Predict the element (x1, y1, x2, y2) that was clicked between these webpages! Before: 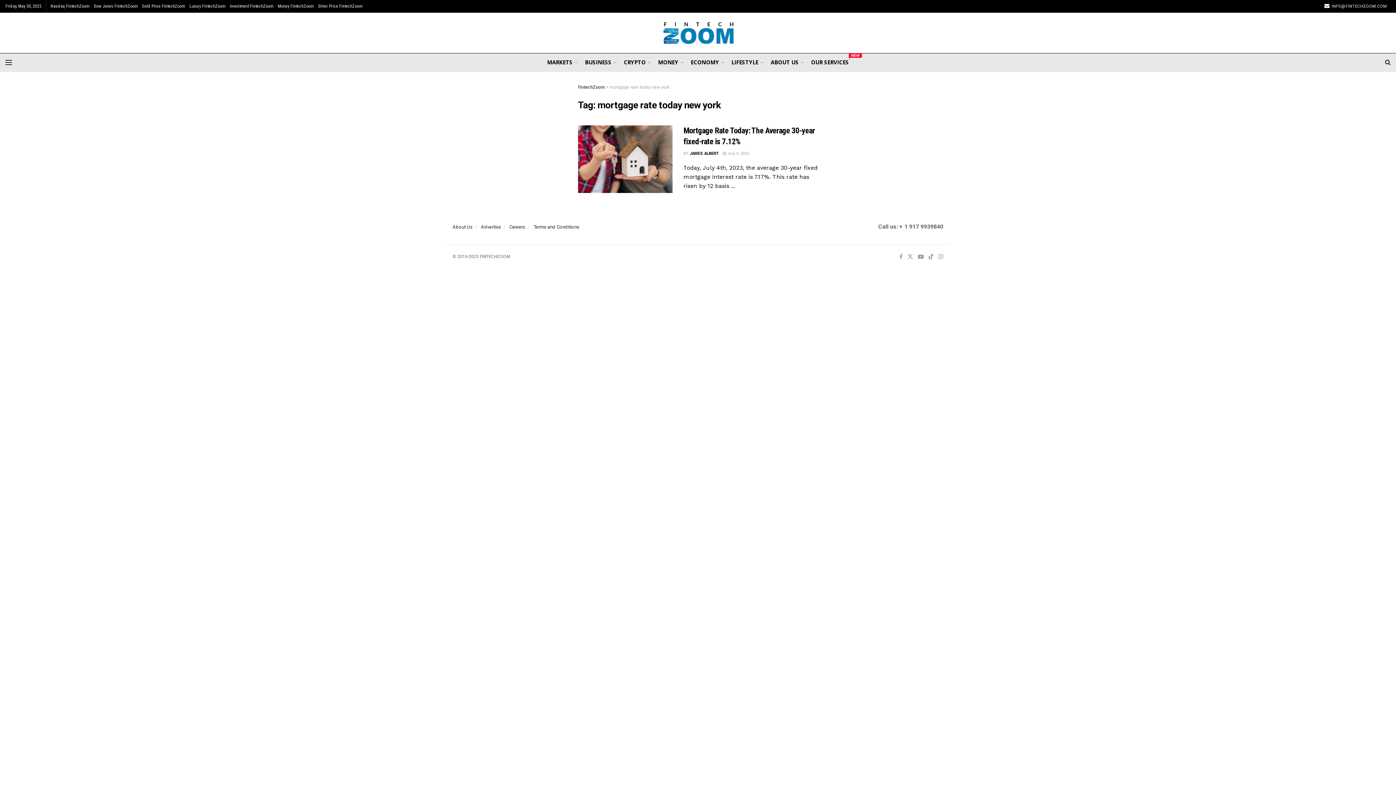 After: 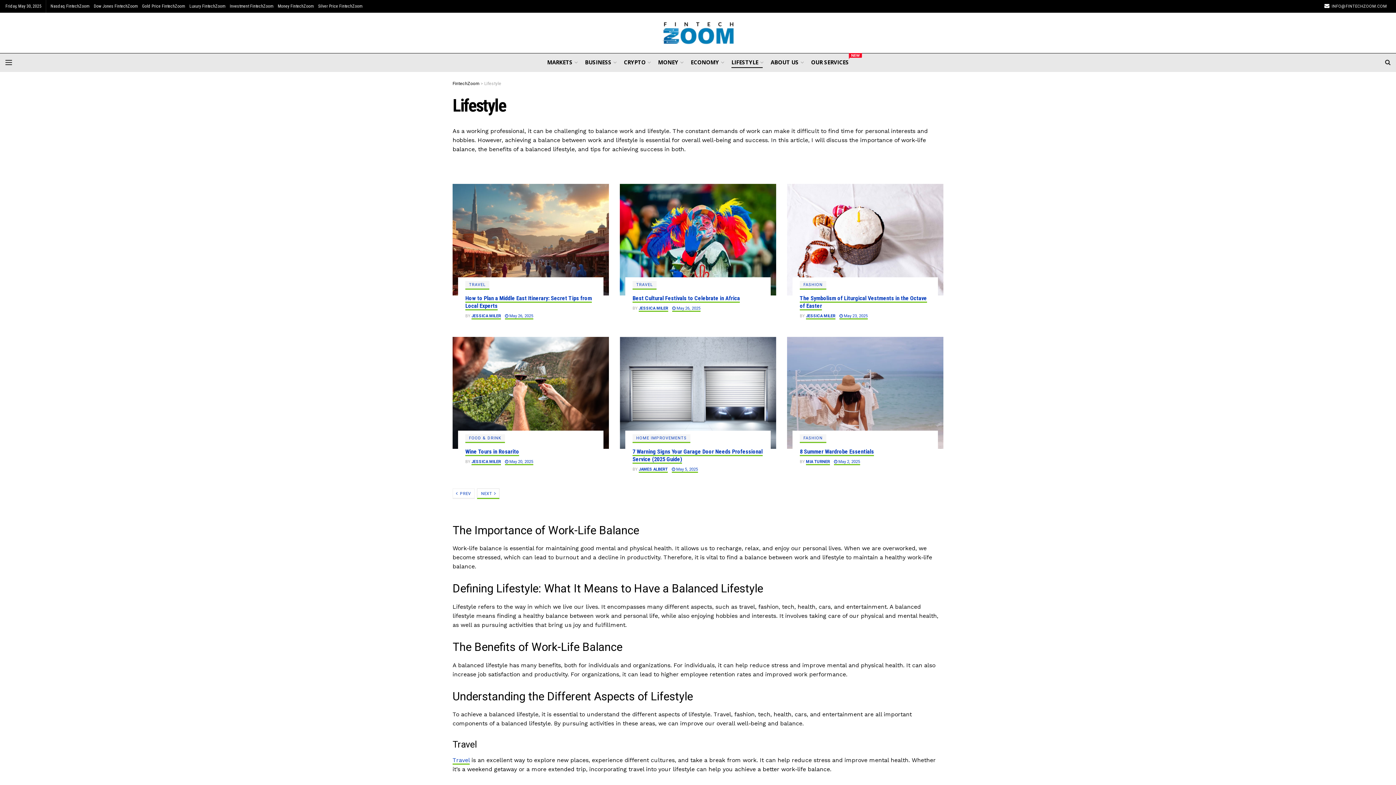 Action: label: LIFESTYLE bbox: (731, 56, 762, 68)